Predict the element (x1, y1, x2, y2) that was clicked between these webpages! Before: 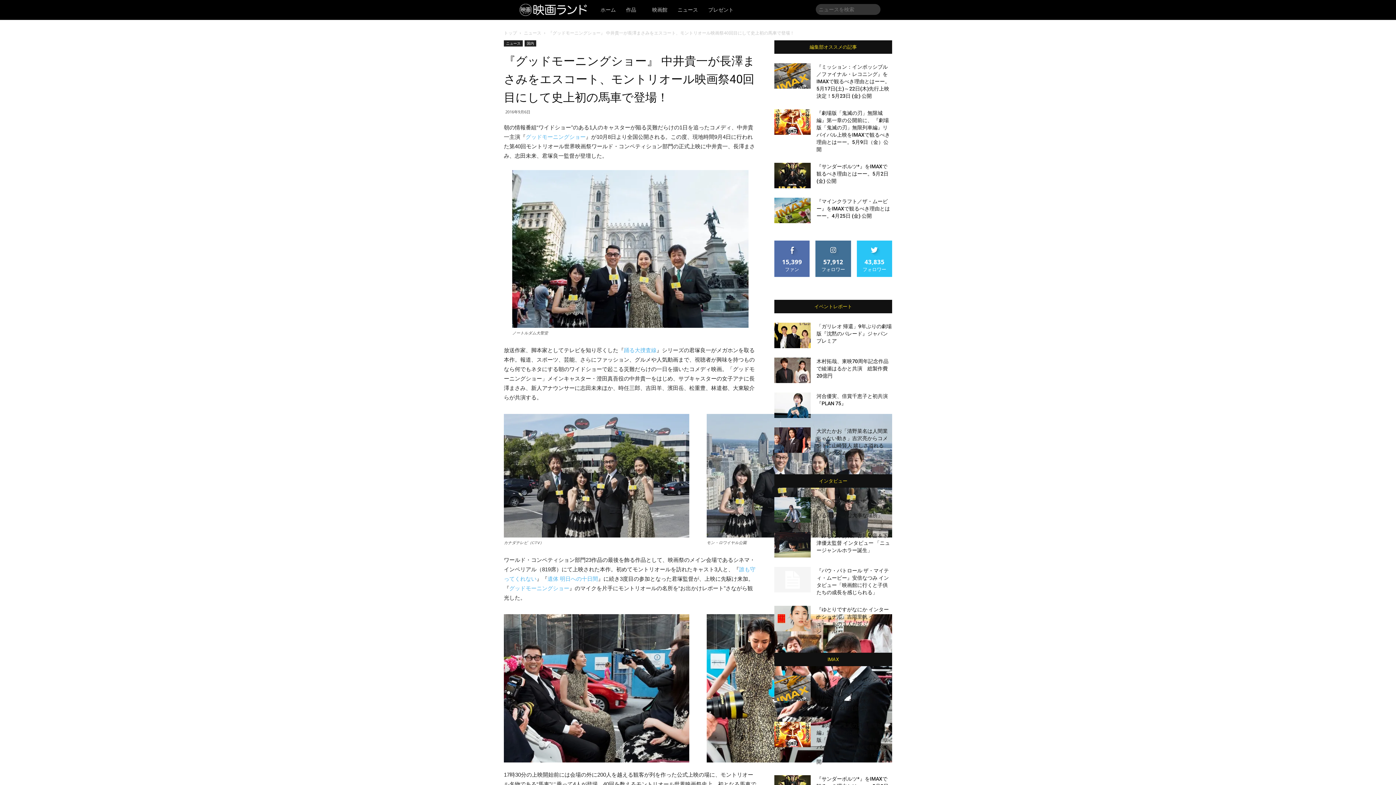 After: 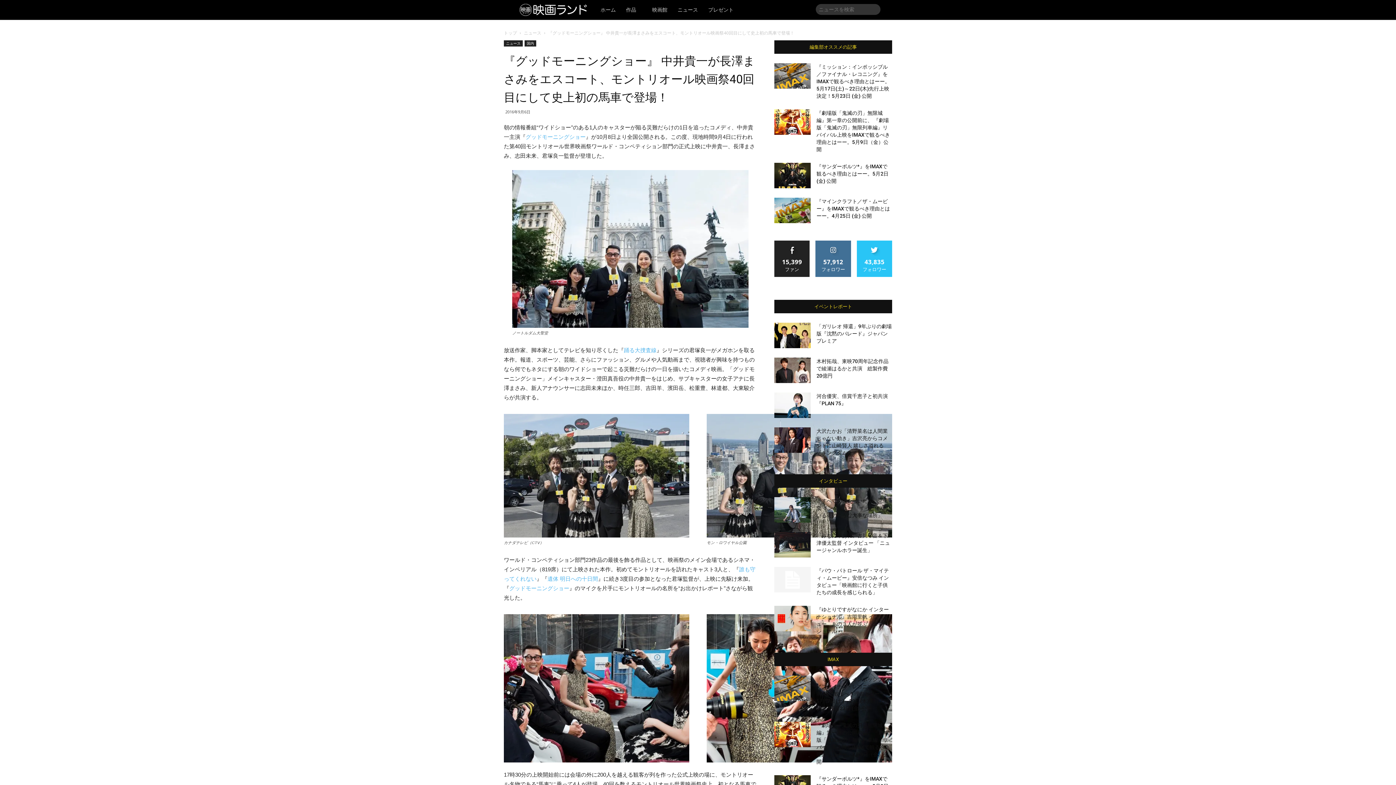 Action: bbox: (786, 240, 798, 246) label: いいね